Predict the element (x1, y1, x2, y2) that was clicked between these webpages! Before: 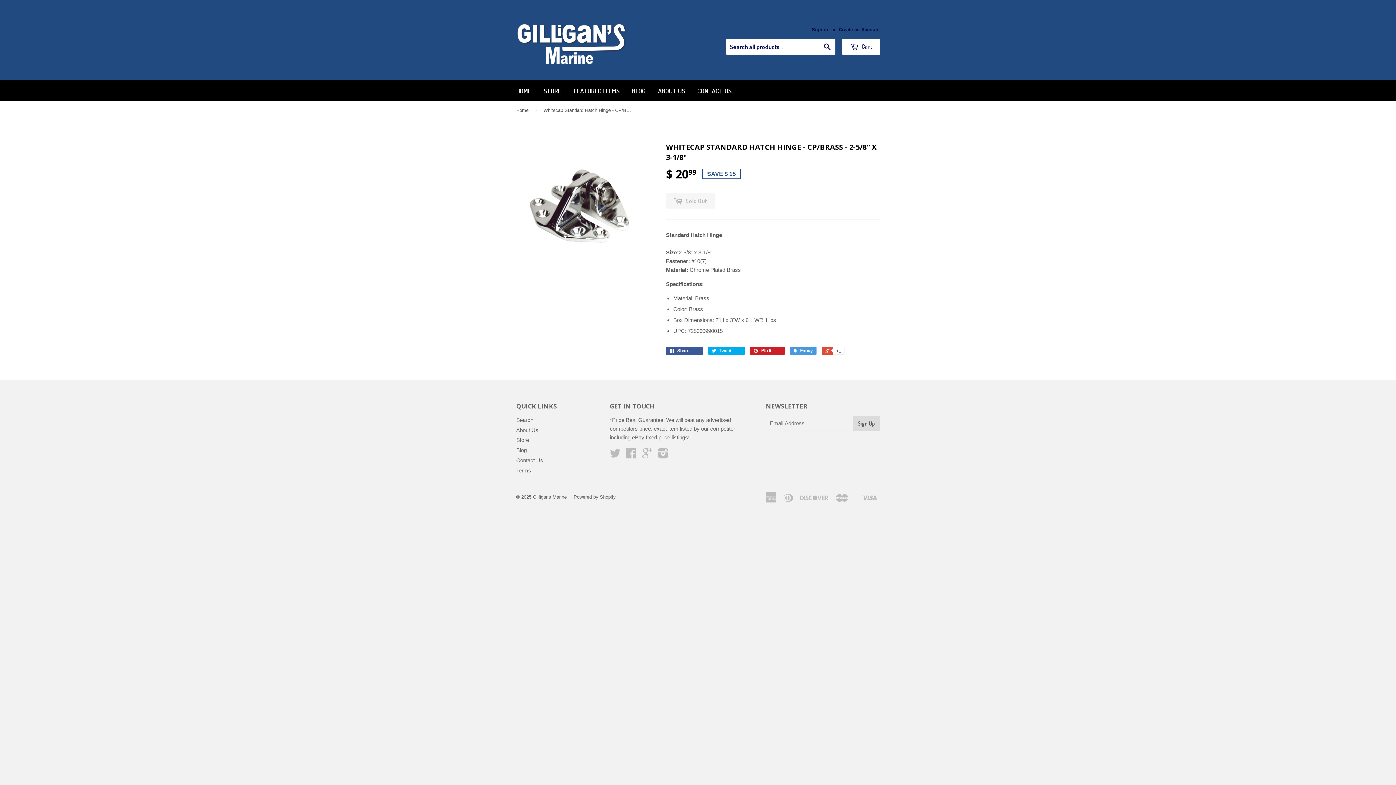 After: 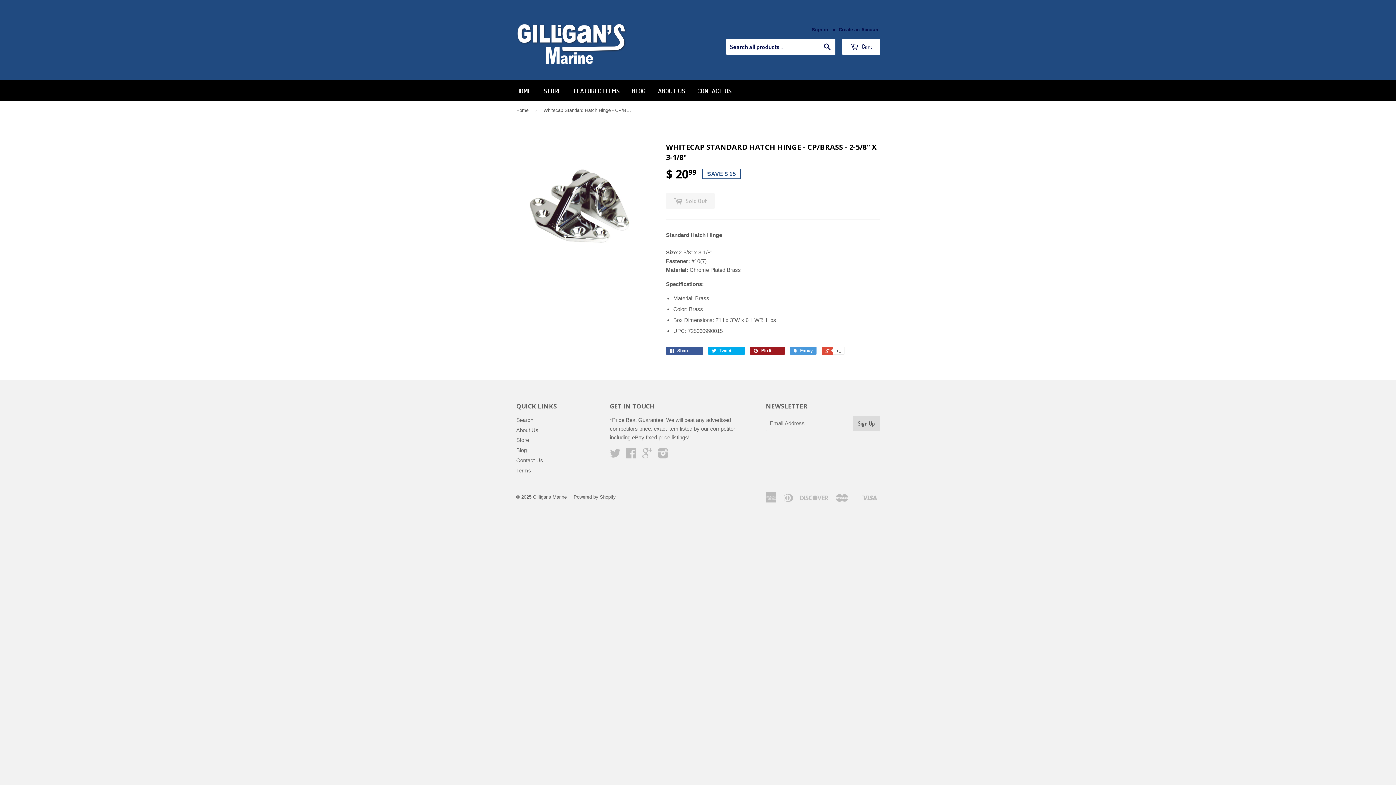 Action: bbox: (750, 346, 785, 354) label:  Pin it 0